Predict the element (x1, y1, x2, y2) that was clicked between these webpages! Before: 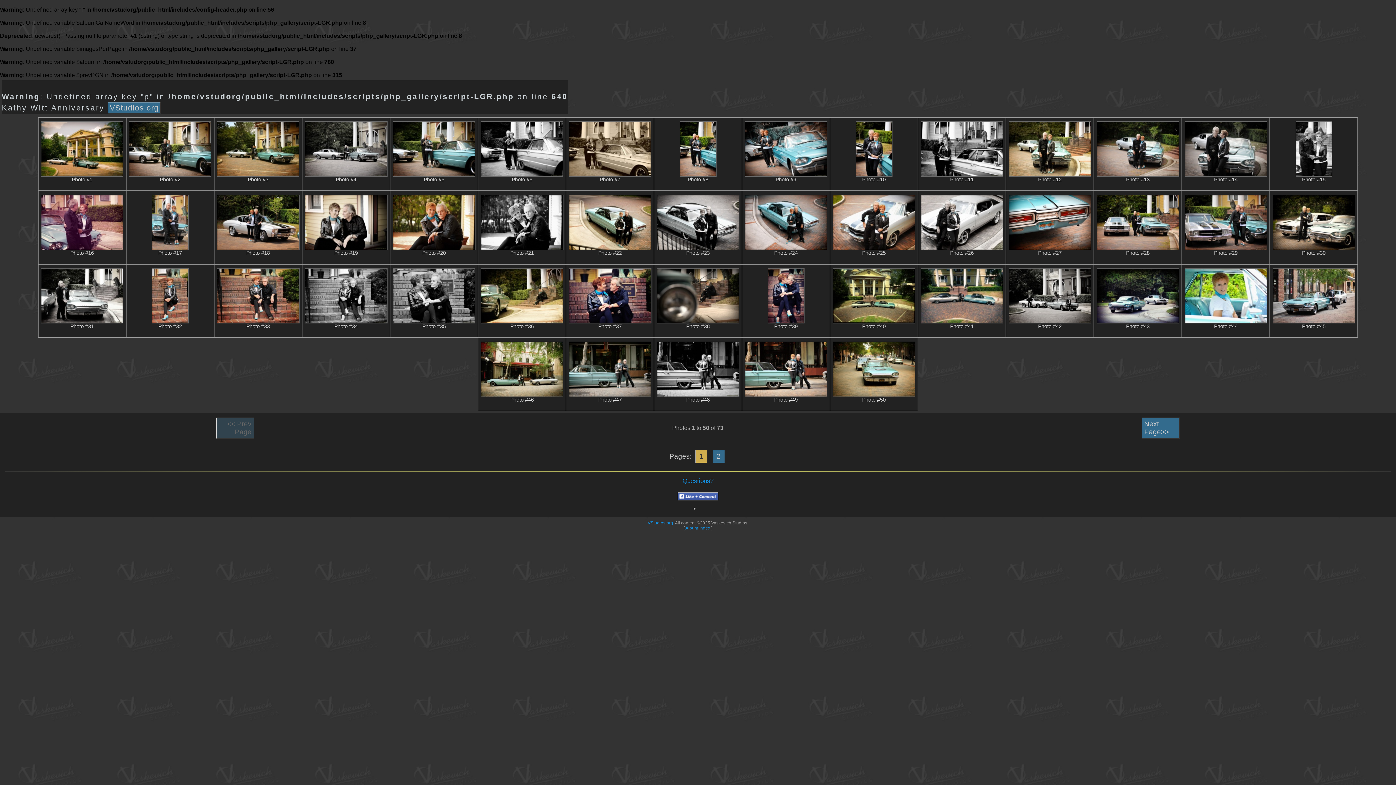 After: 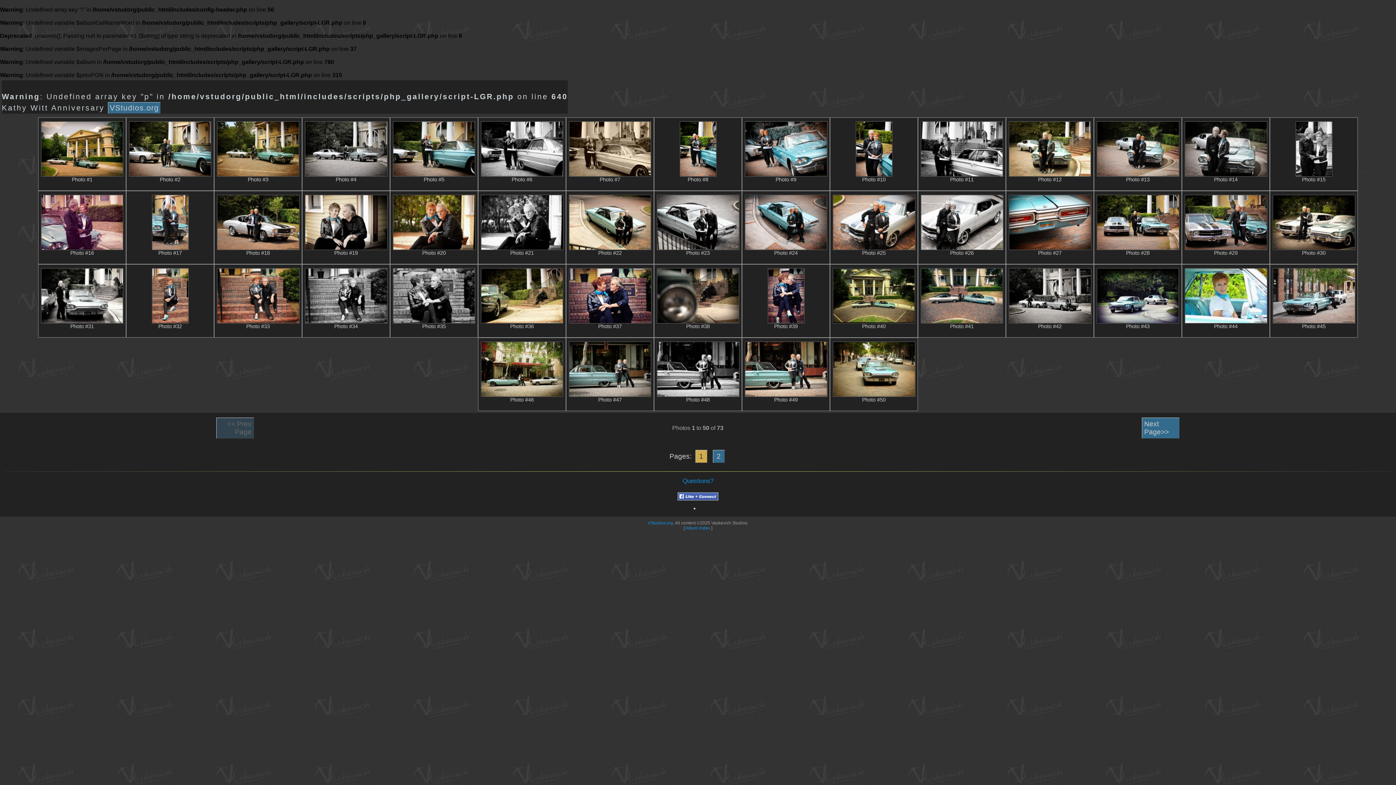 Action: label: 1 bbox: (693, 452, 709, 460)